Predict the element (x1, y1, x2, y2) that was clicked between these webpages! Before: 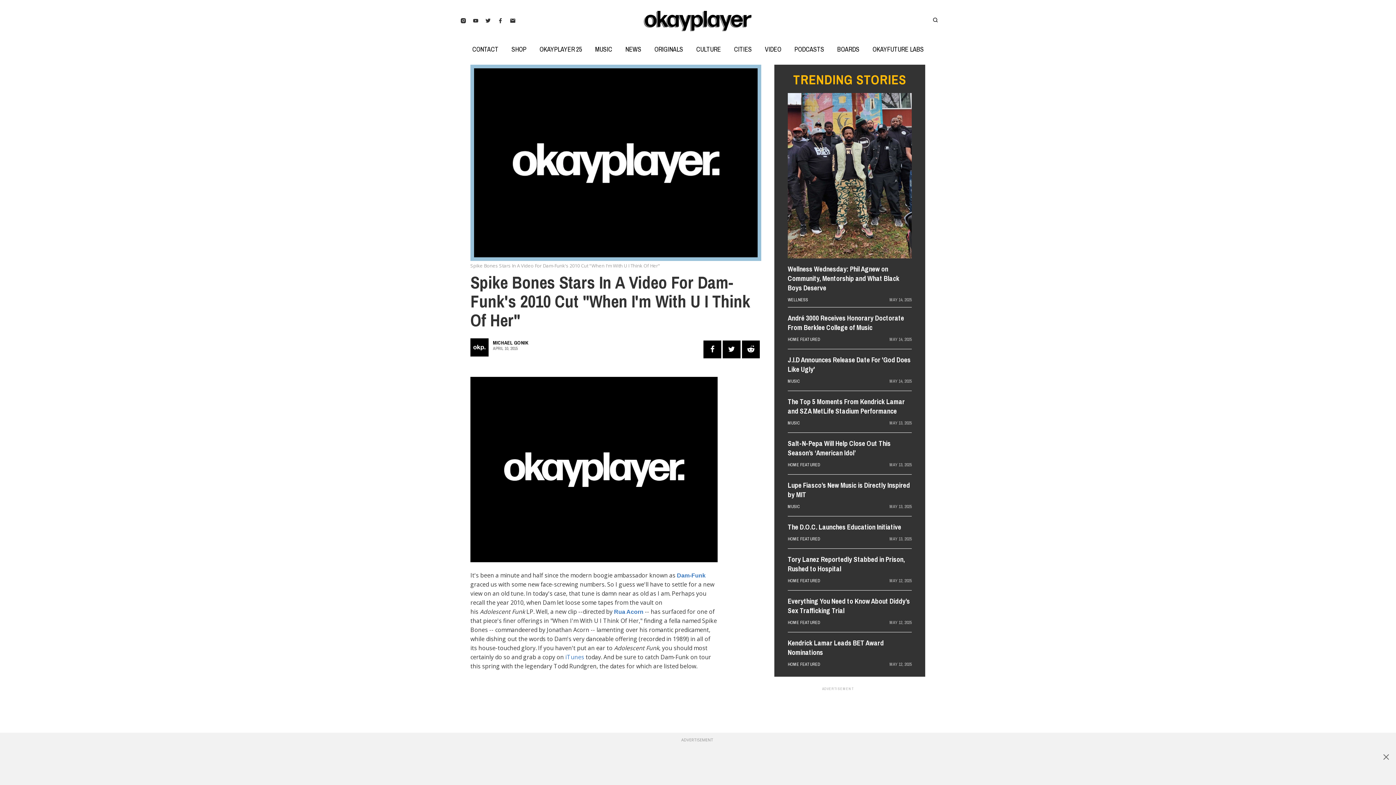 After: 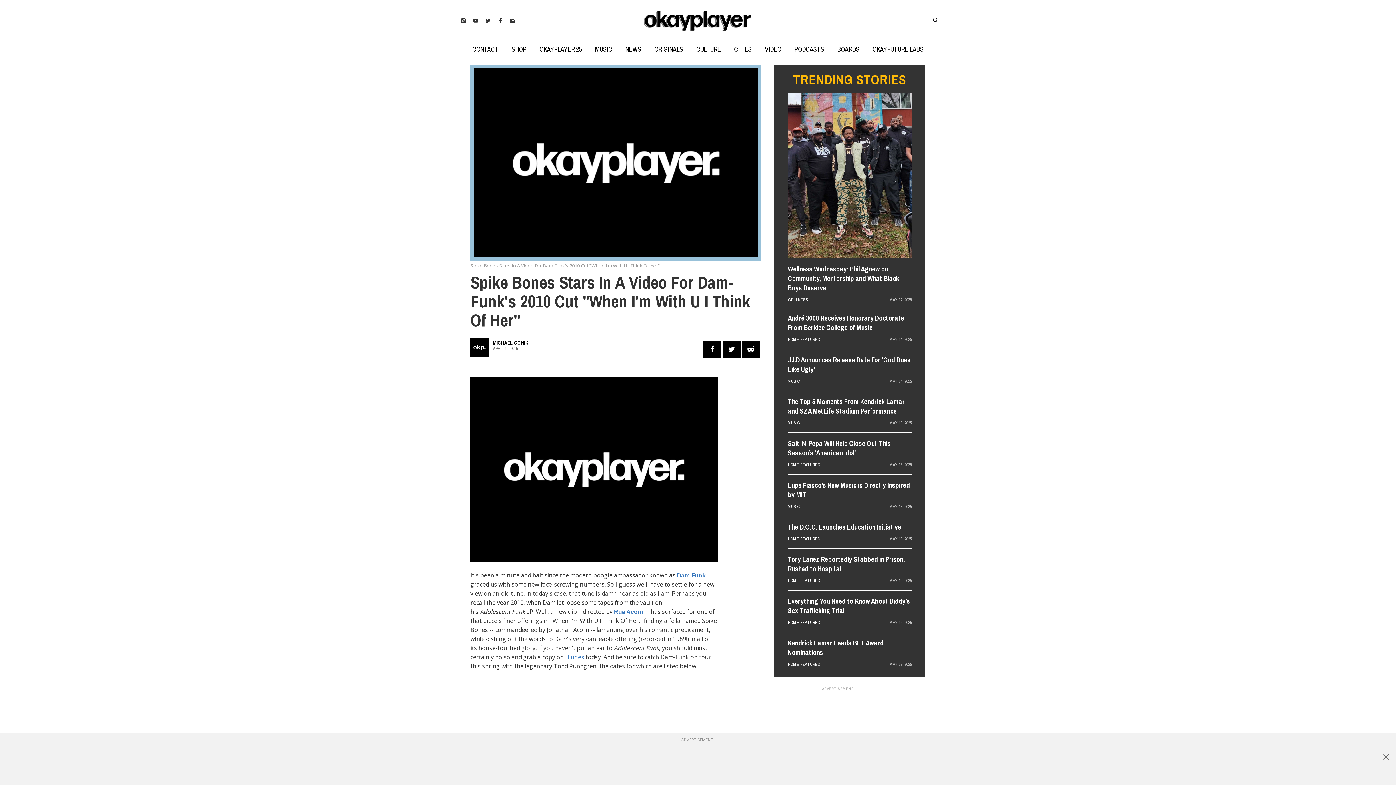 Action: bbox: (742, 340, 760, 358) label: Share on Reddit